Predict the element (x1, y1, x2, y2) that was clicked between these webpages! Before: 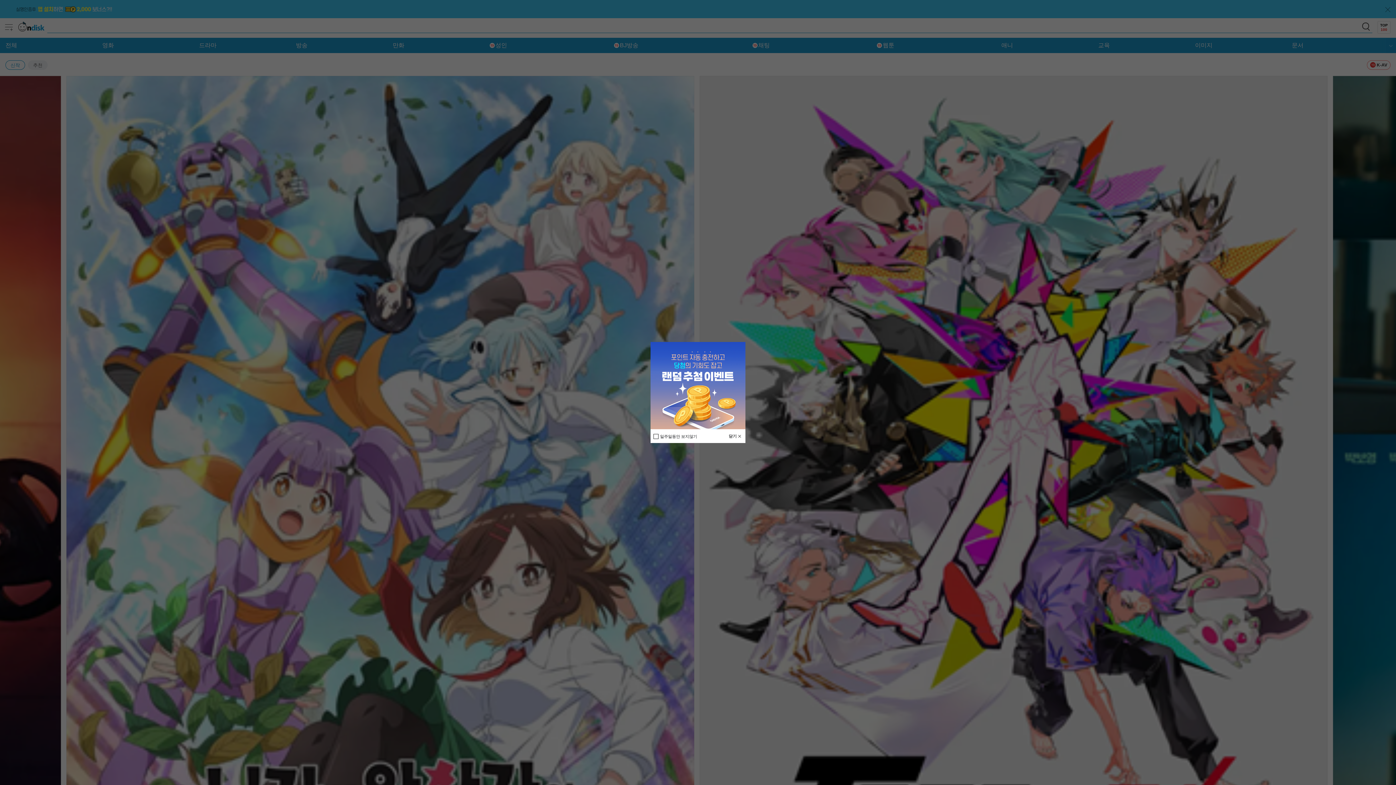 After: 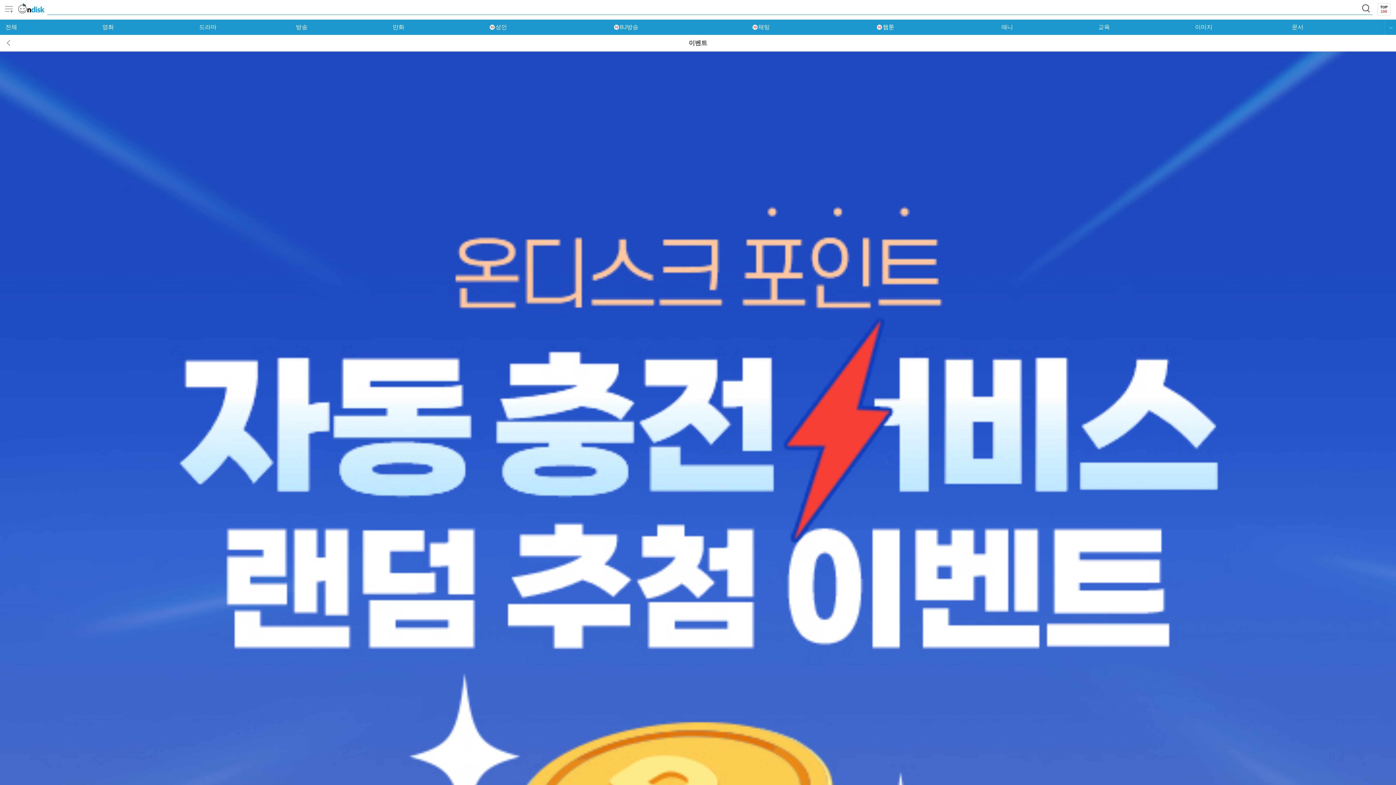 Action: bbox: (650, 342, 745, 348)